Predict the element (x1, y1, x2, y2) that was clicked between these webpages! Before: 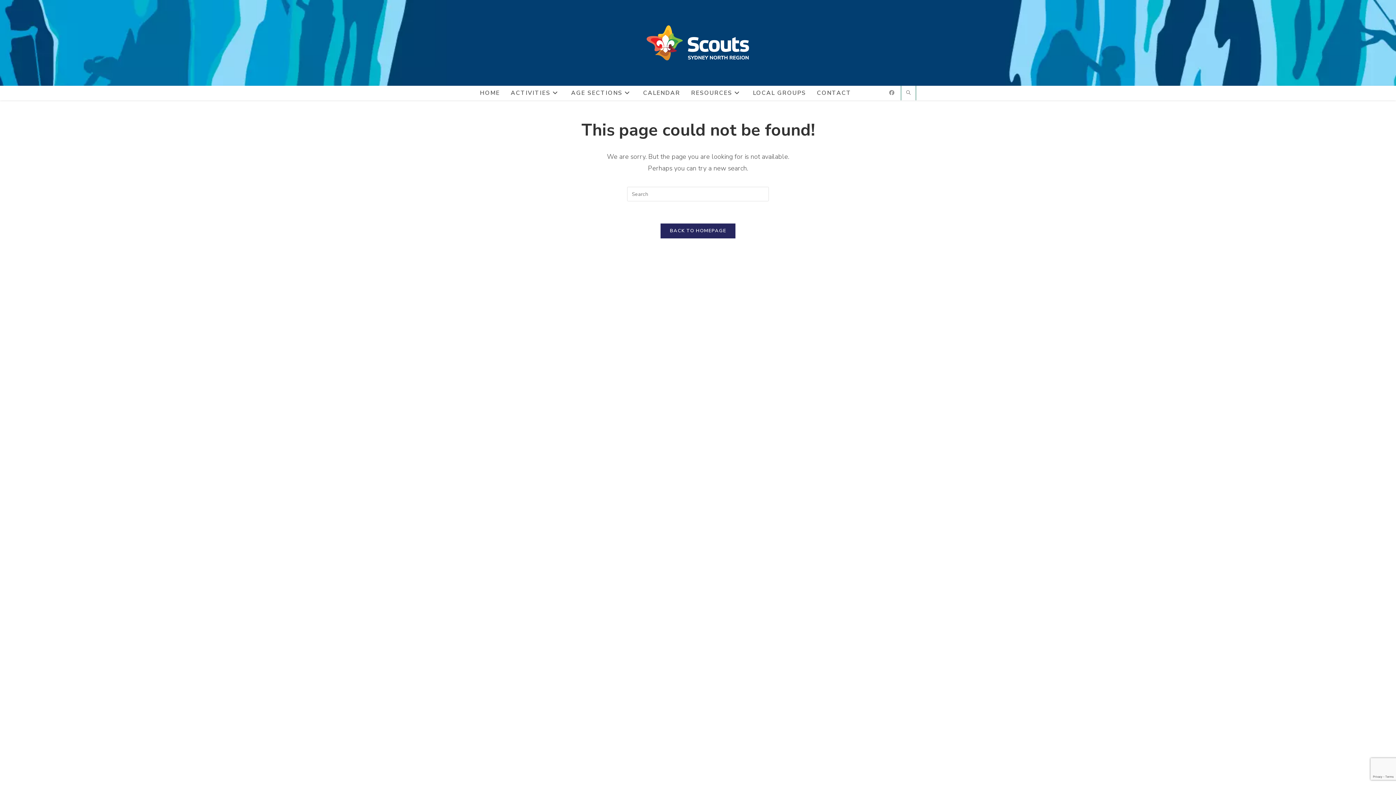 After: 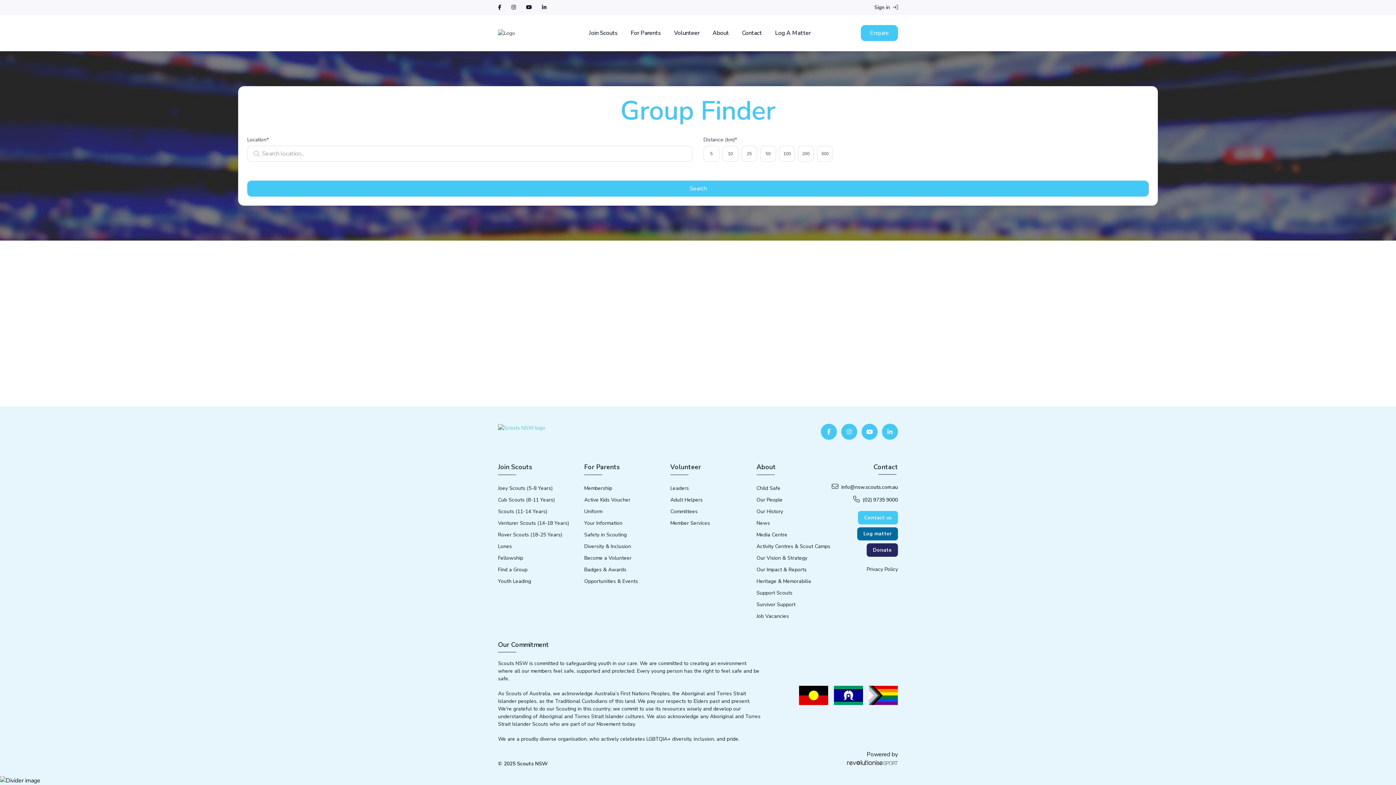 Action: bbox: (747, 85, 811, 100) label: LOCAL GROUPS